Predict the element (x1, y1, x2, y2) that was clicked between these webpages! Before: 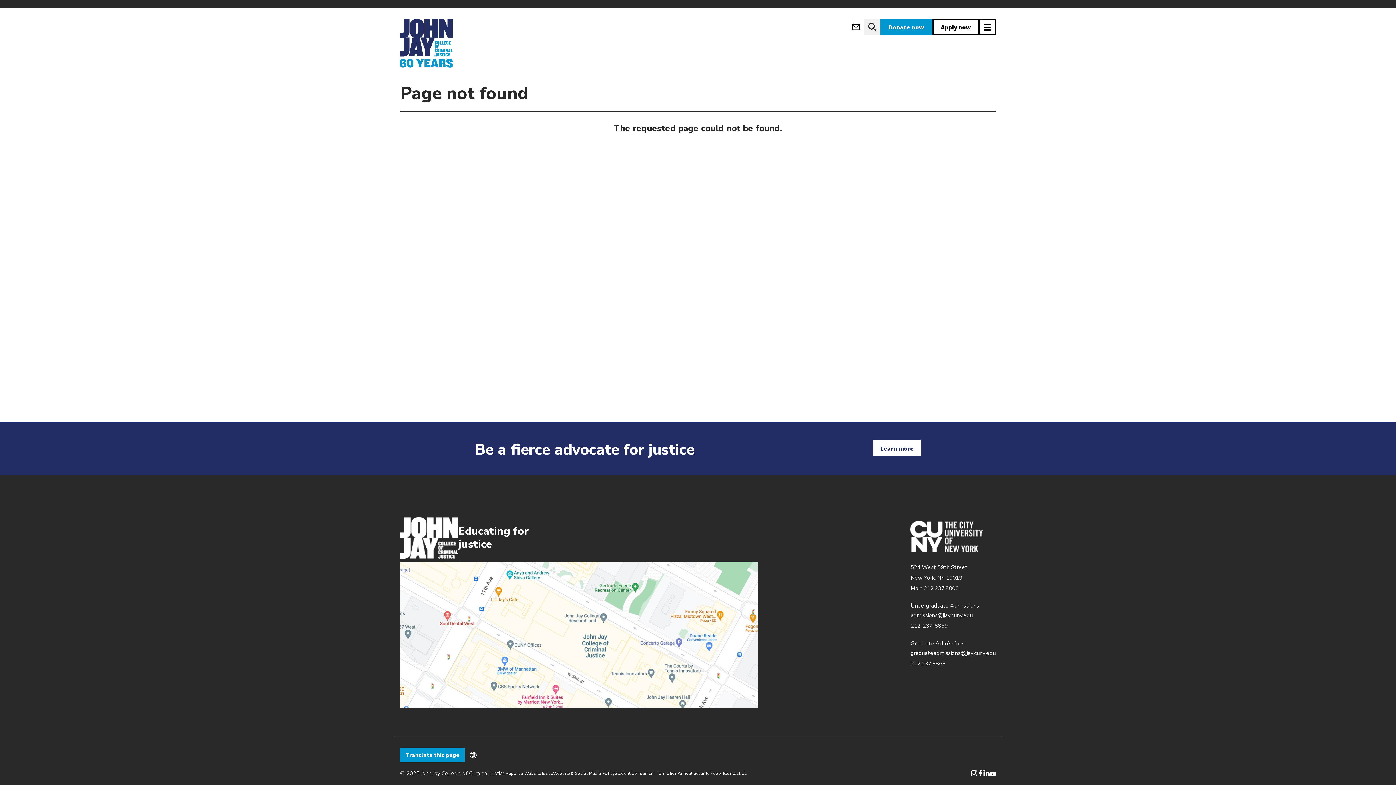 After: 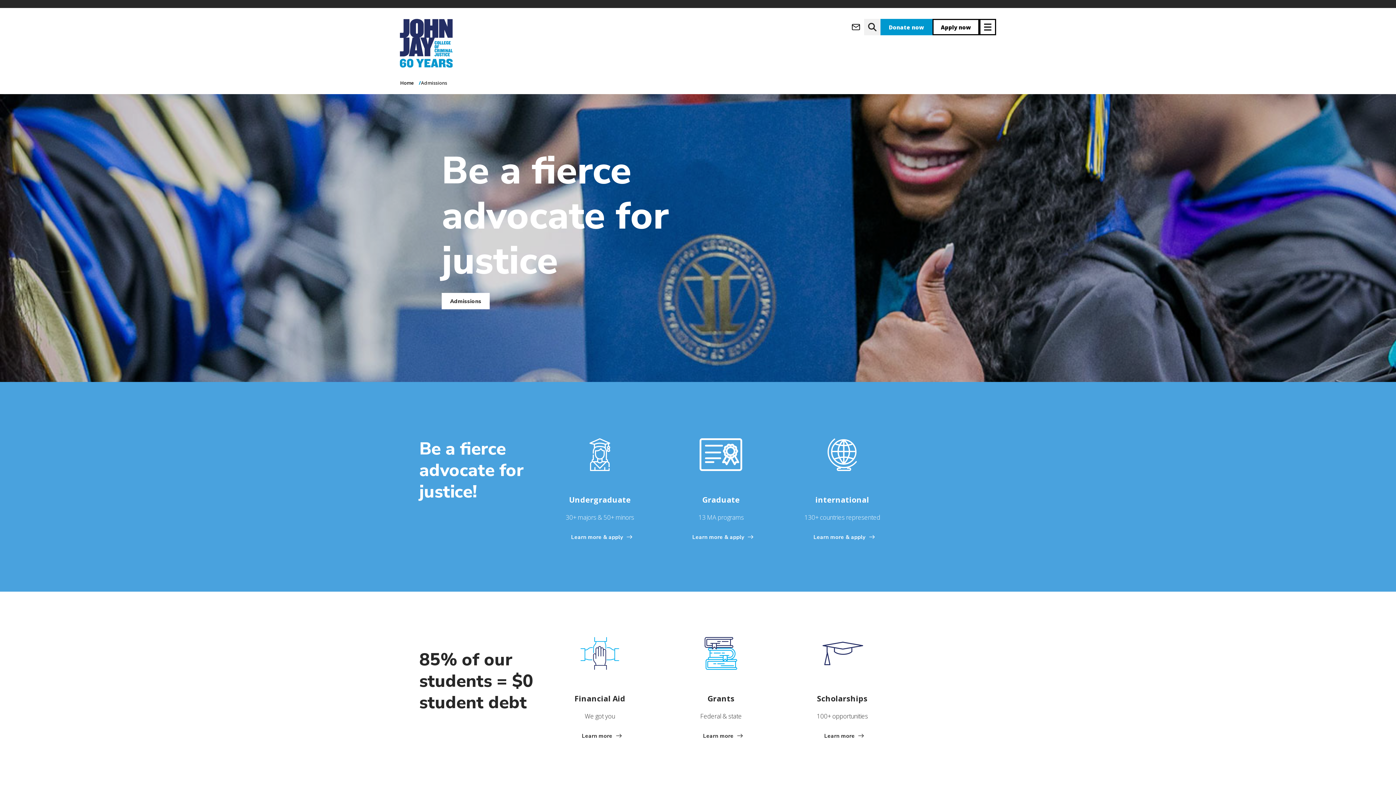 Action: bbox: (873, 440, 921, 456) label: Learn more